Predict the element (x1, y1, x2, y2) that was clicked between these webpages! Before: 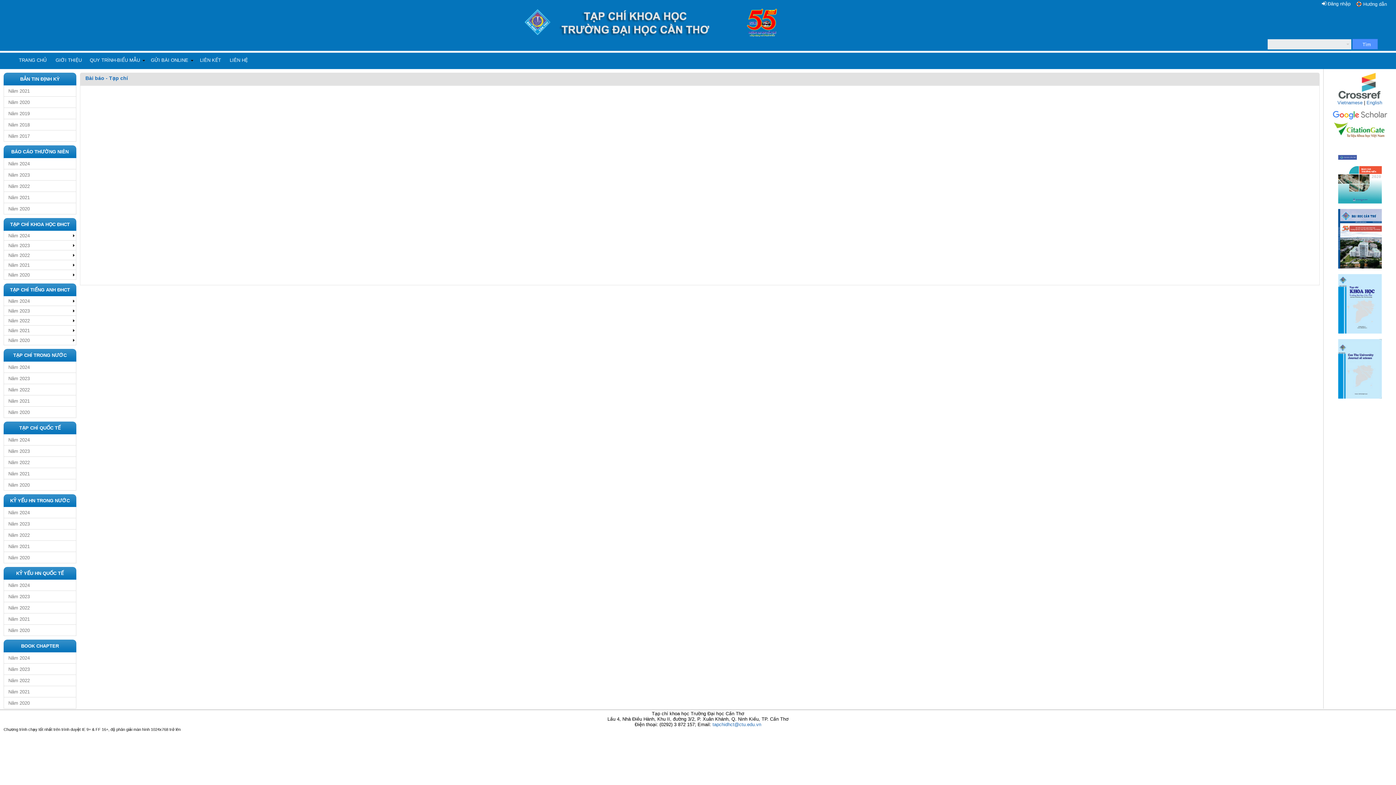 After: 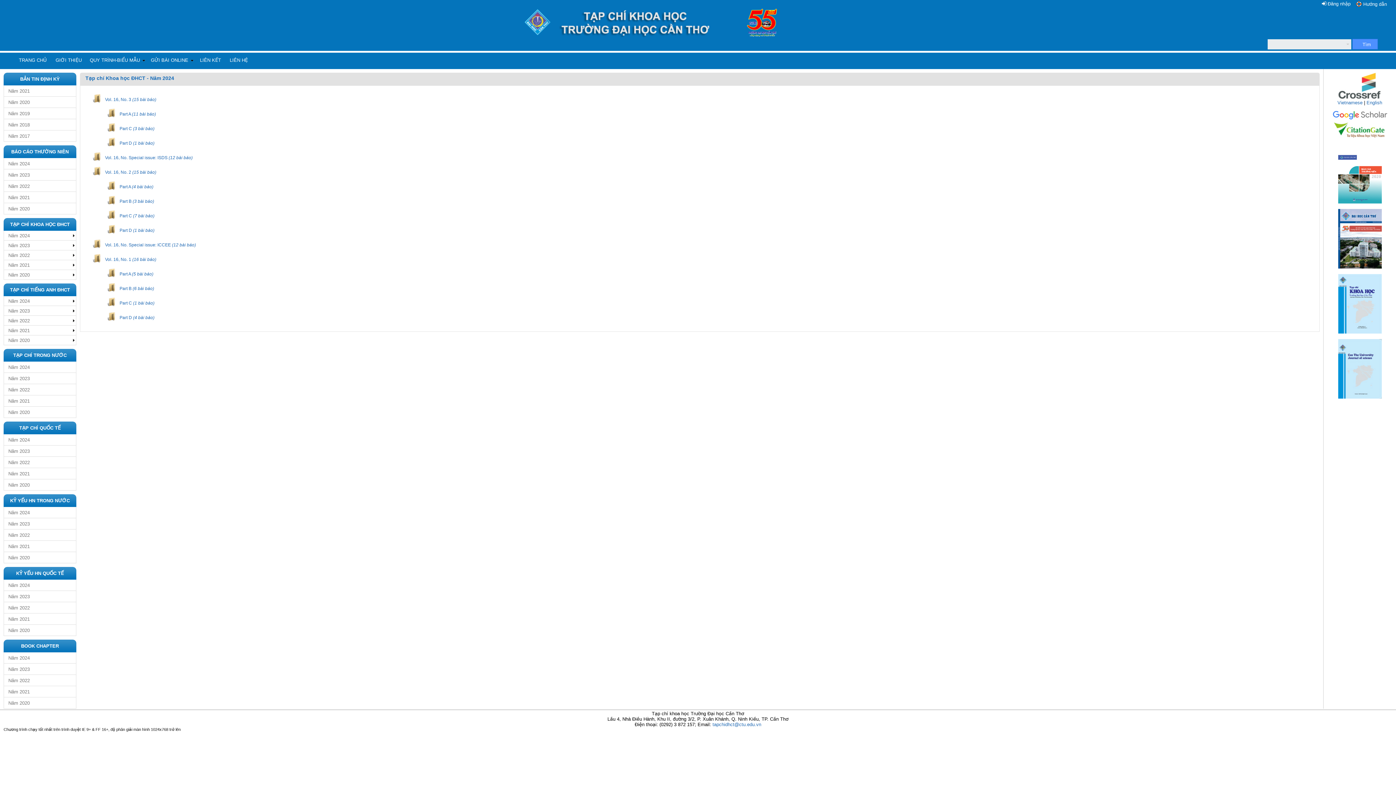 Action: label: Năm 2024 bbox: (7, 297, 68, 304)